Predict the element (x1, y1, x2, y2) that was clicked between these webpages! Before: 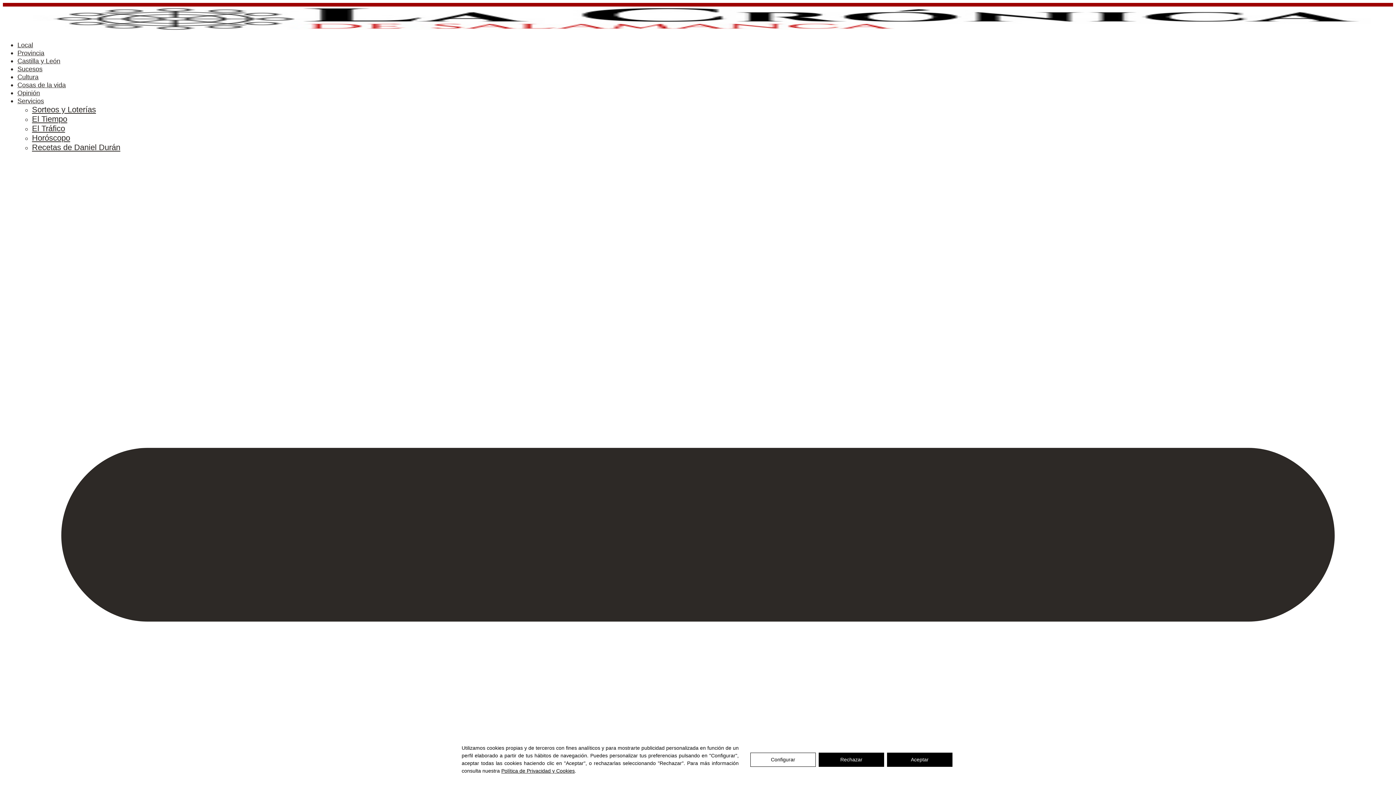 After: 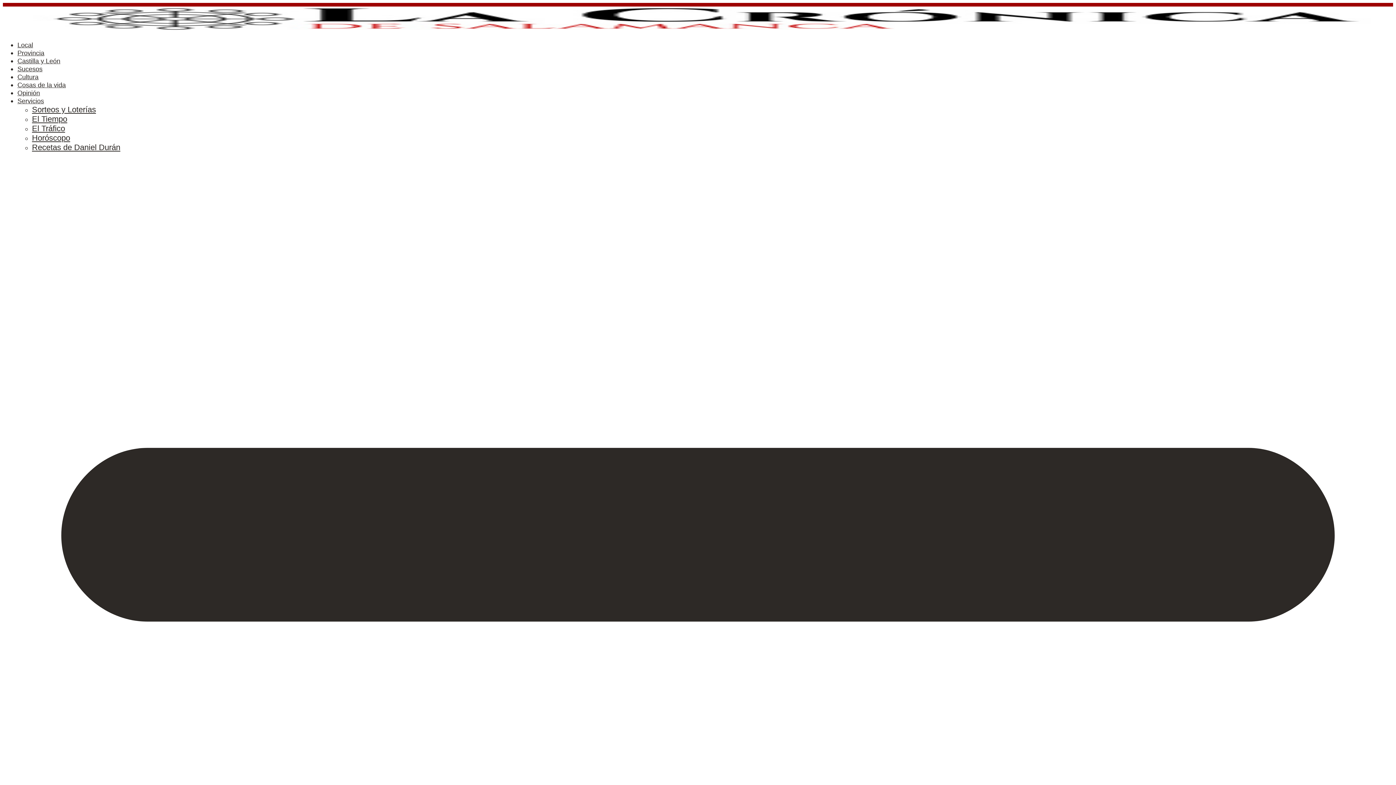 Action: bbox: (818, 752, 884, 767) label: Rechazar